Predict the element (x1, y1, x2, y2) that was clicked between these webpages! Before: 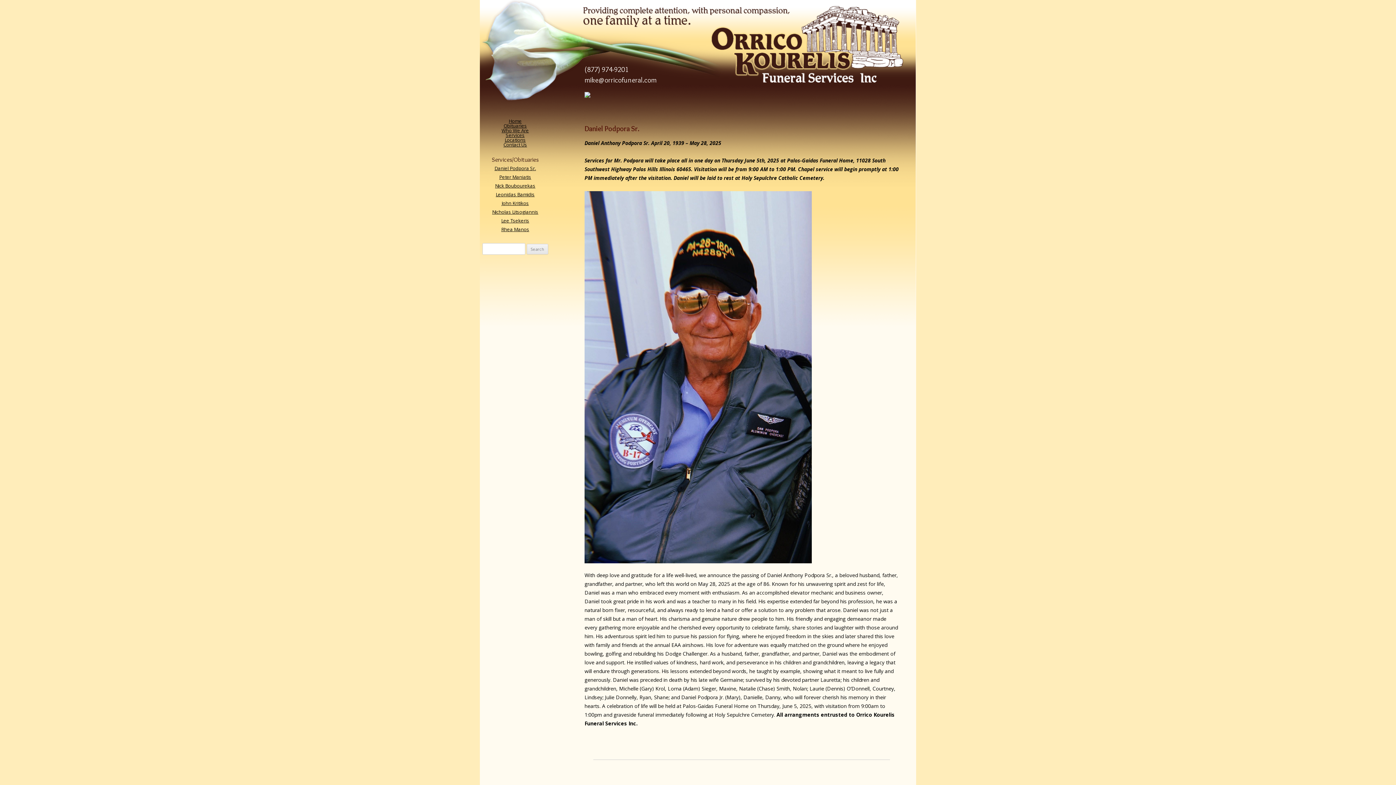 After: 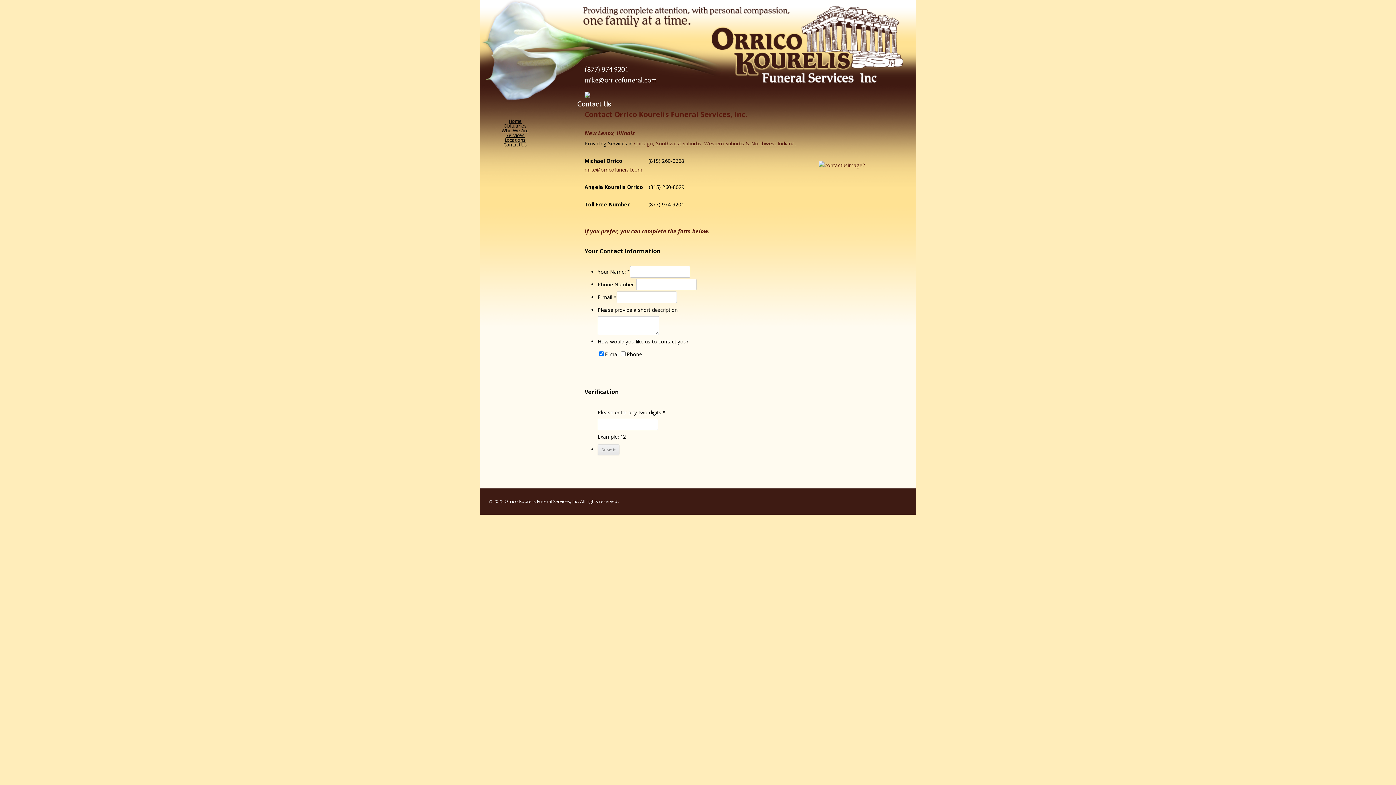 Action: label: Contact Us bbox: (503, 141, 527, 148)